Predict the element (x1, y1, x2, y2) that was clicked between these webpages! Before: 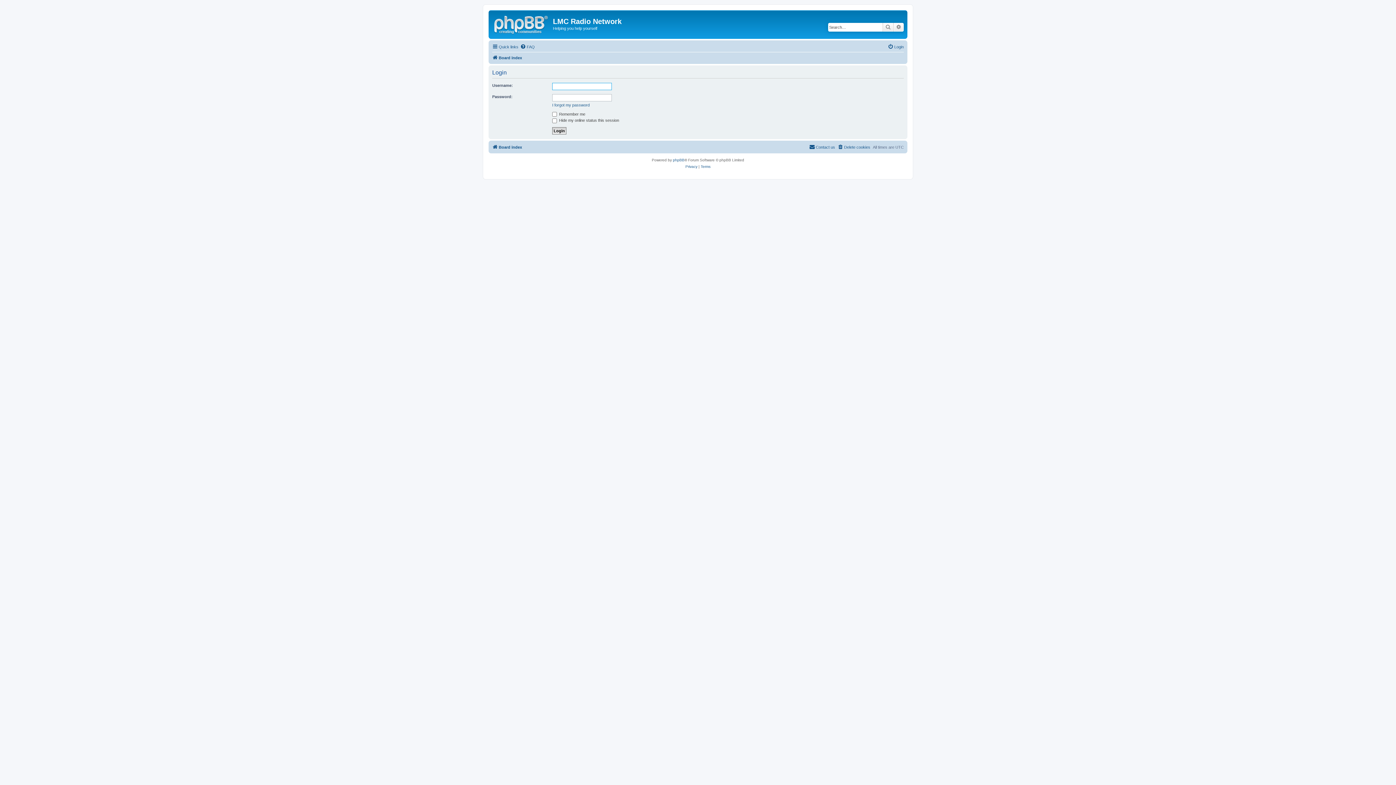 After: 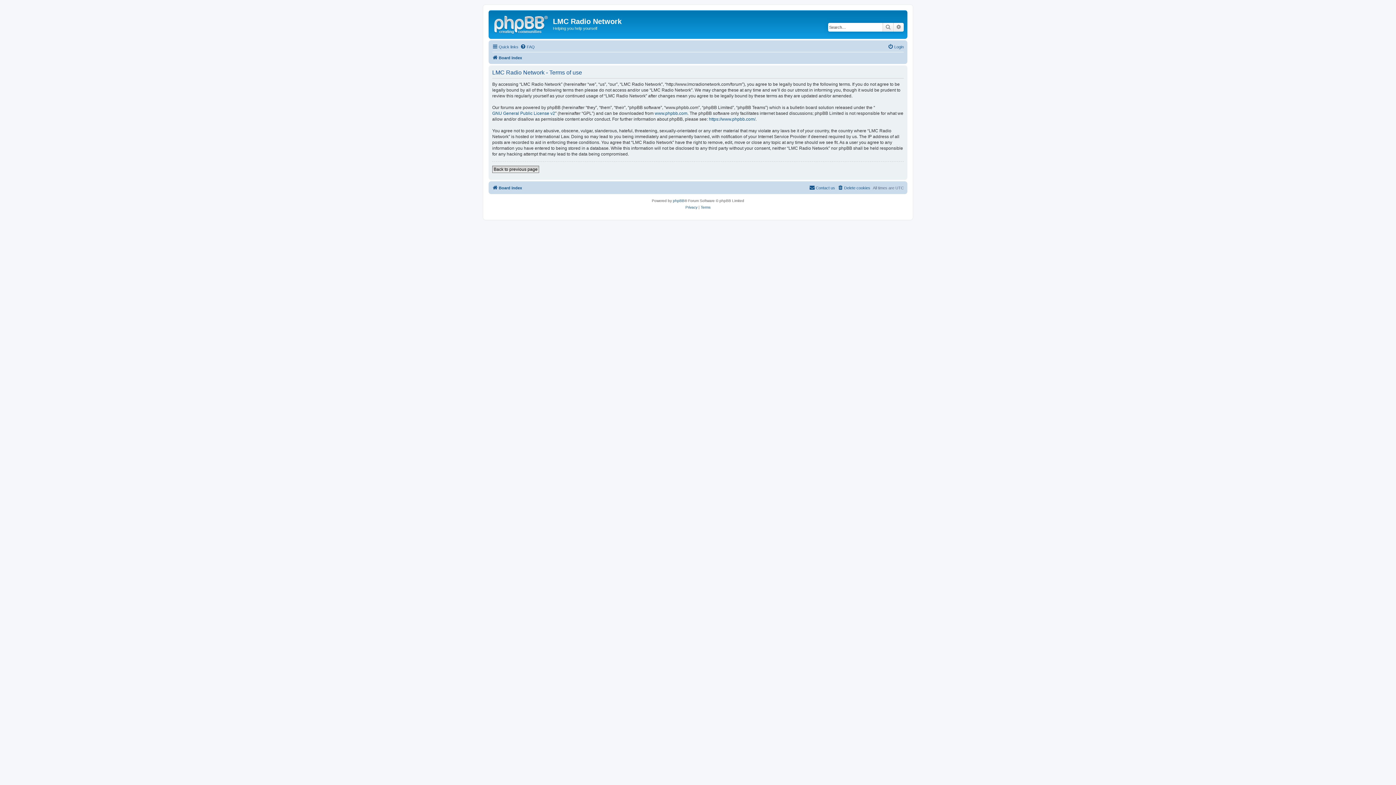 Action: label: Terms bbox: (700, 163, 710, 170)